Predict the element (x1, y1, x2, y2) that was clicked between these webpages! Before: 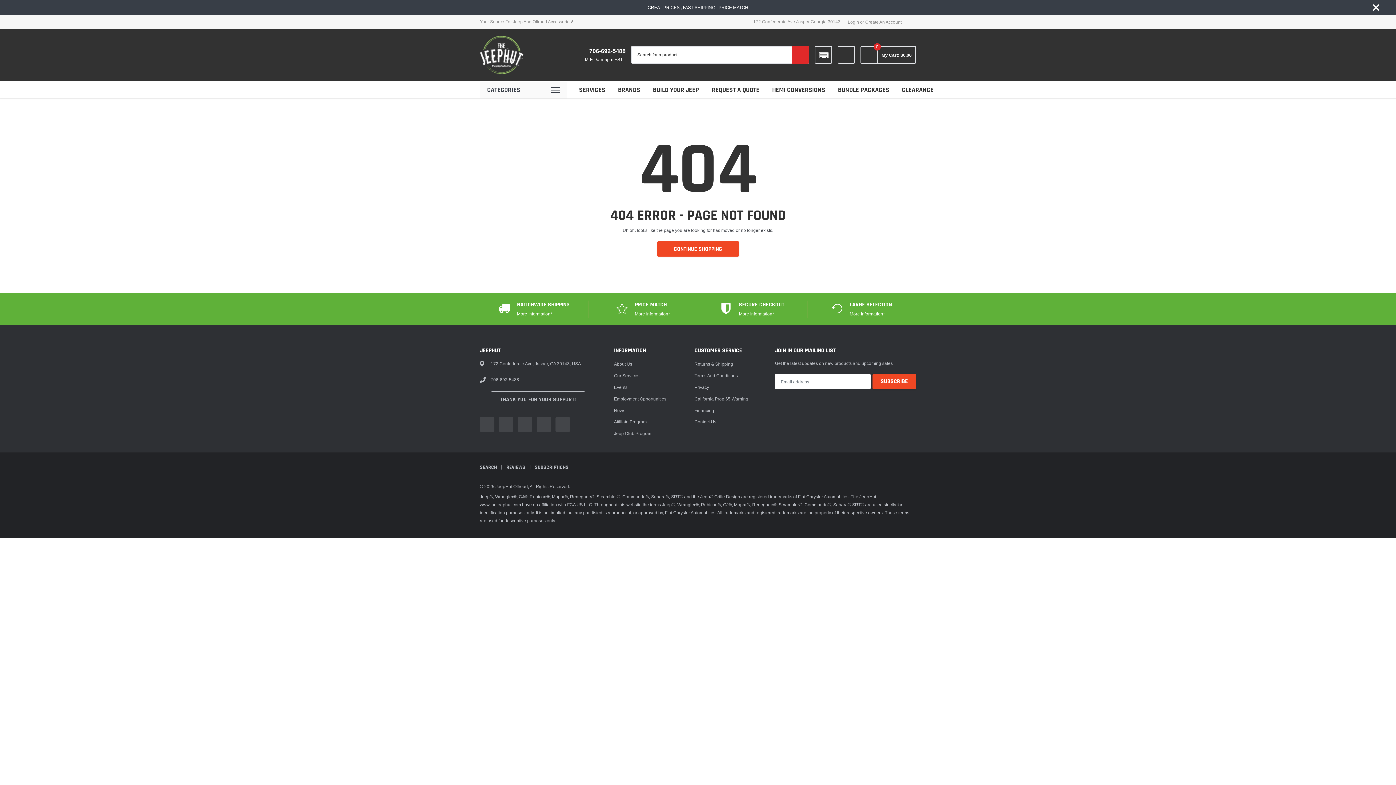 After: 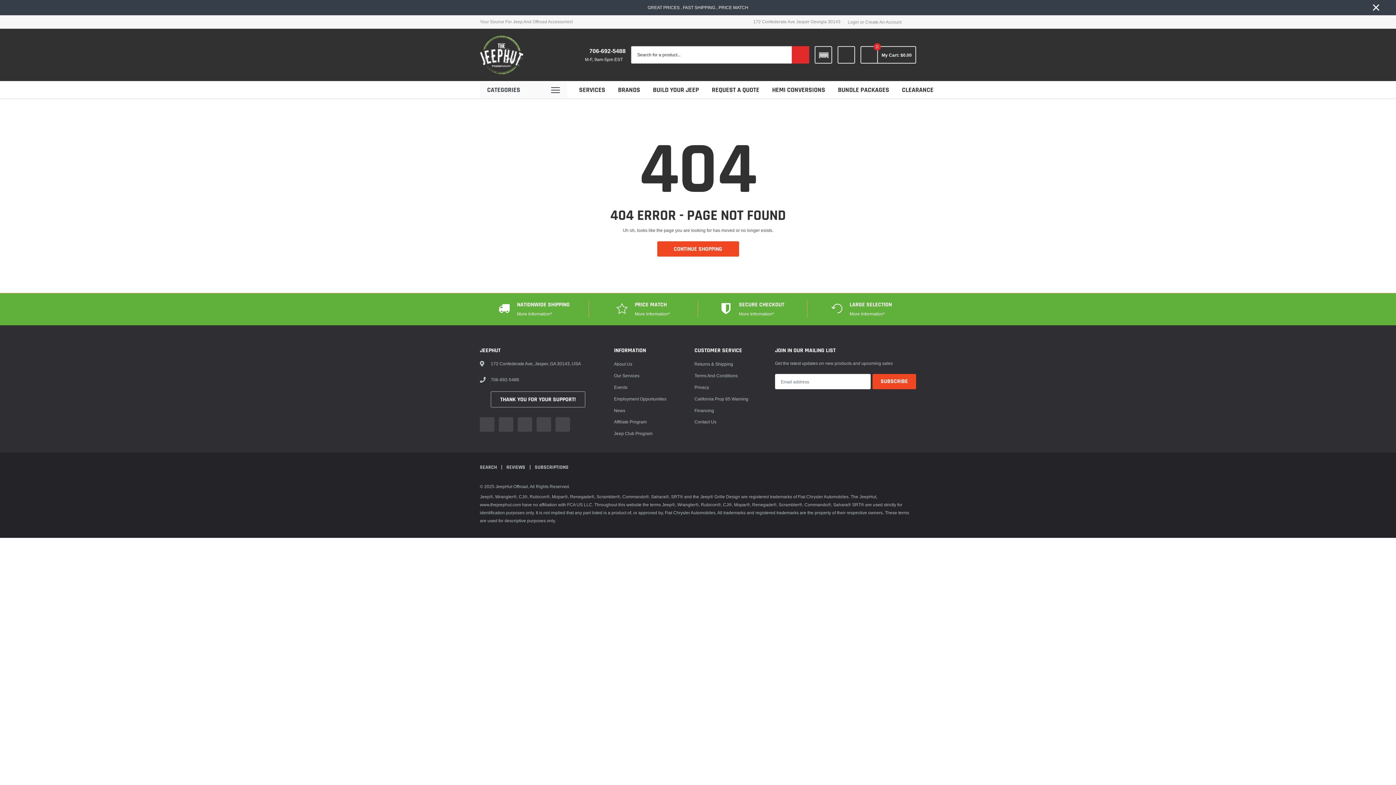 Action: label: link bbox: (490, 391, 585, 407)